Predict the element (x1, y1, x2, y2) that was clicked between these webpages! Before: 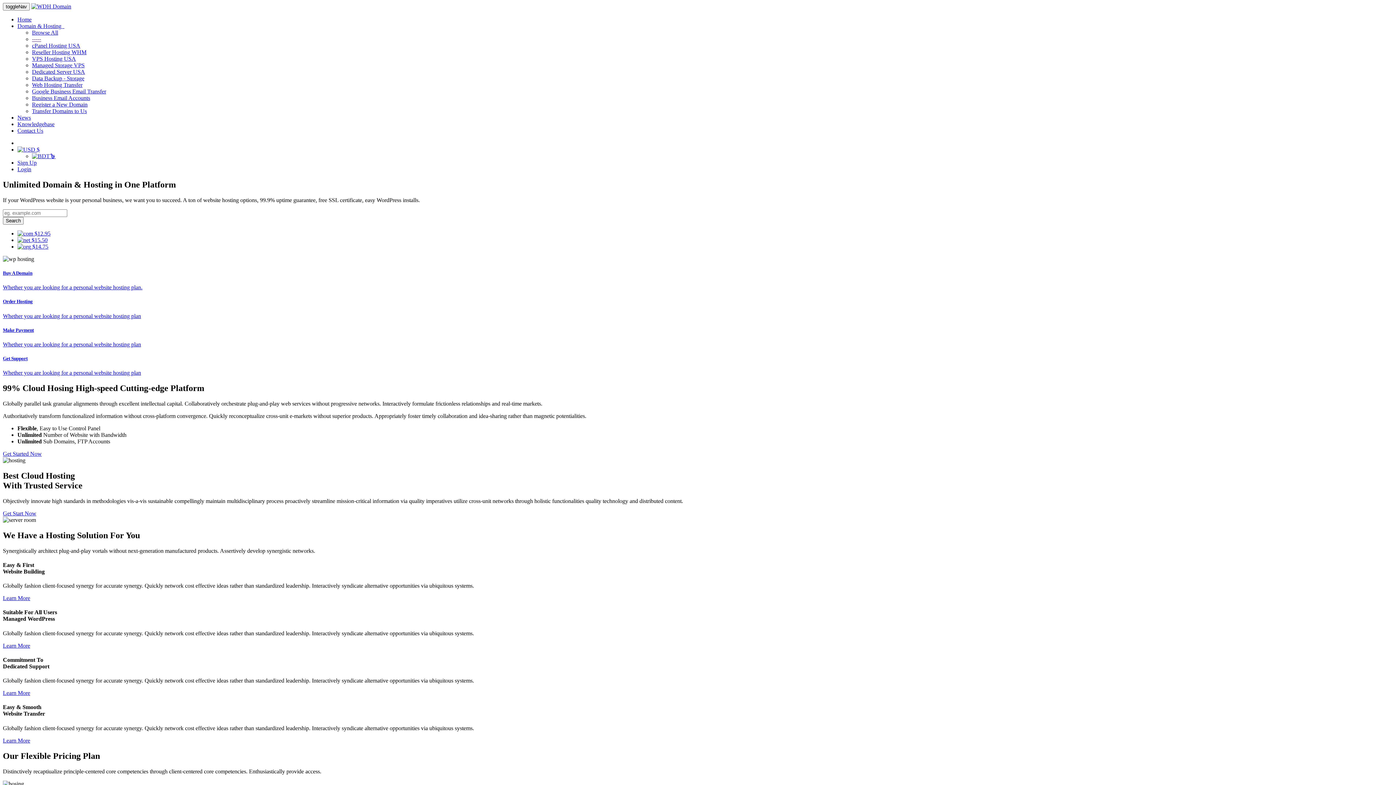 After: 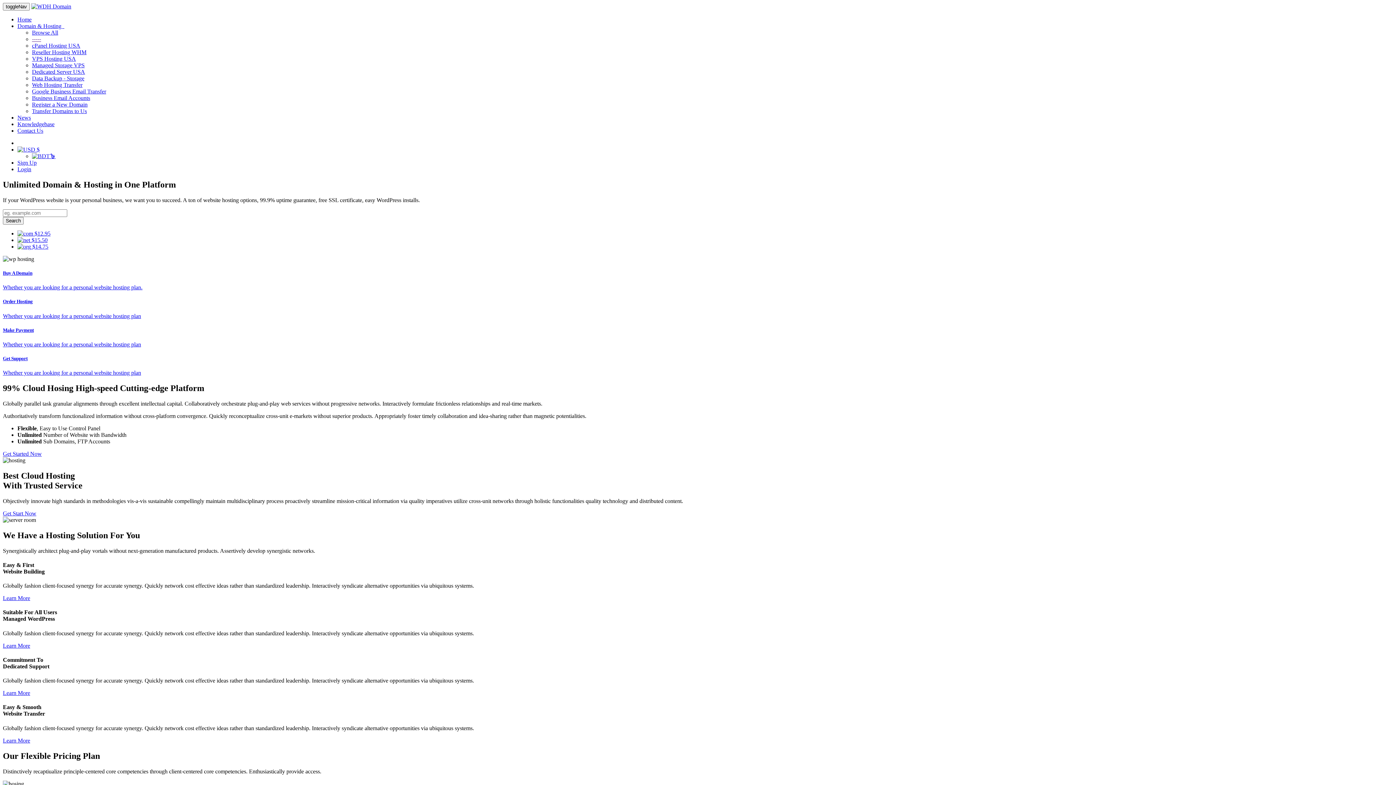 Action: label:  $15.50 bbox: (17, 237, 47, 243)